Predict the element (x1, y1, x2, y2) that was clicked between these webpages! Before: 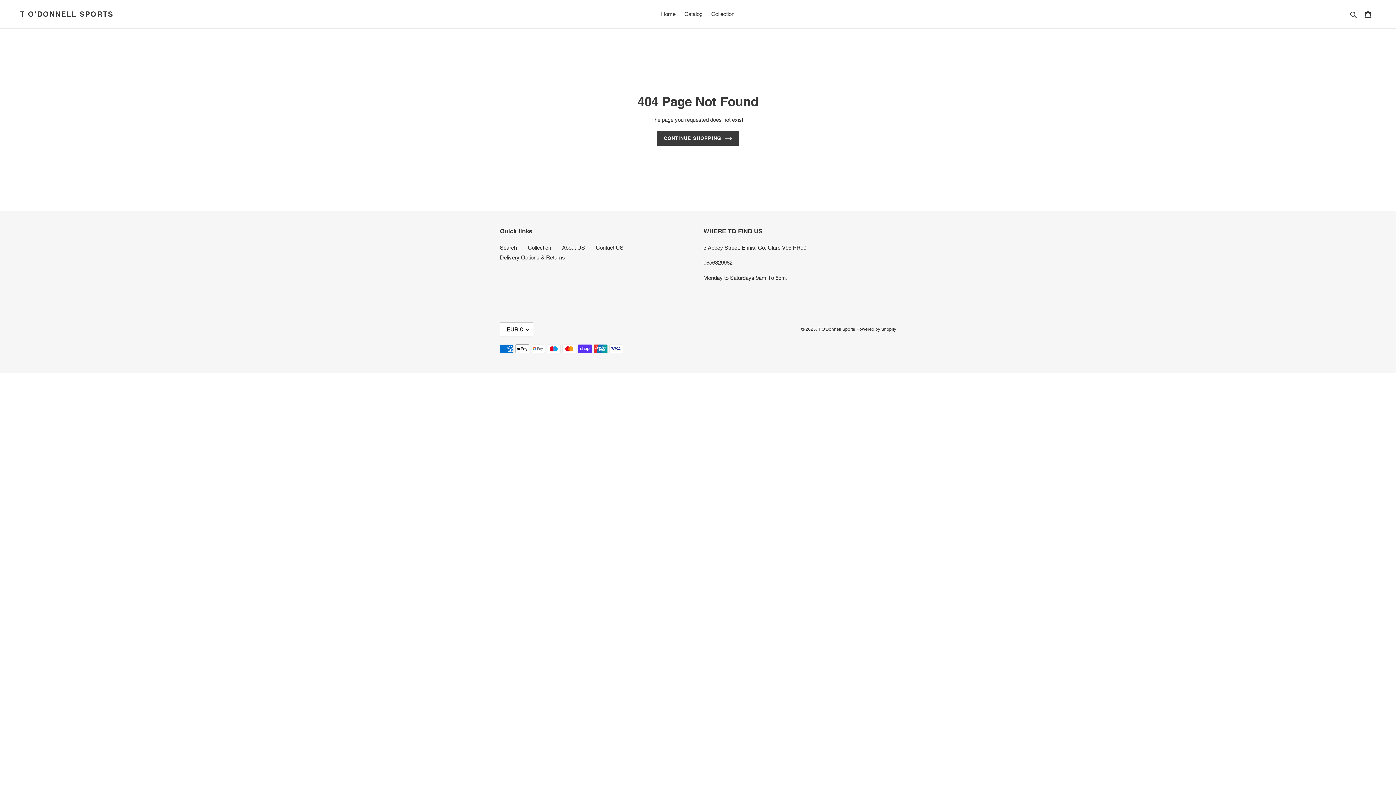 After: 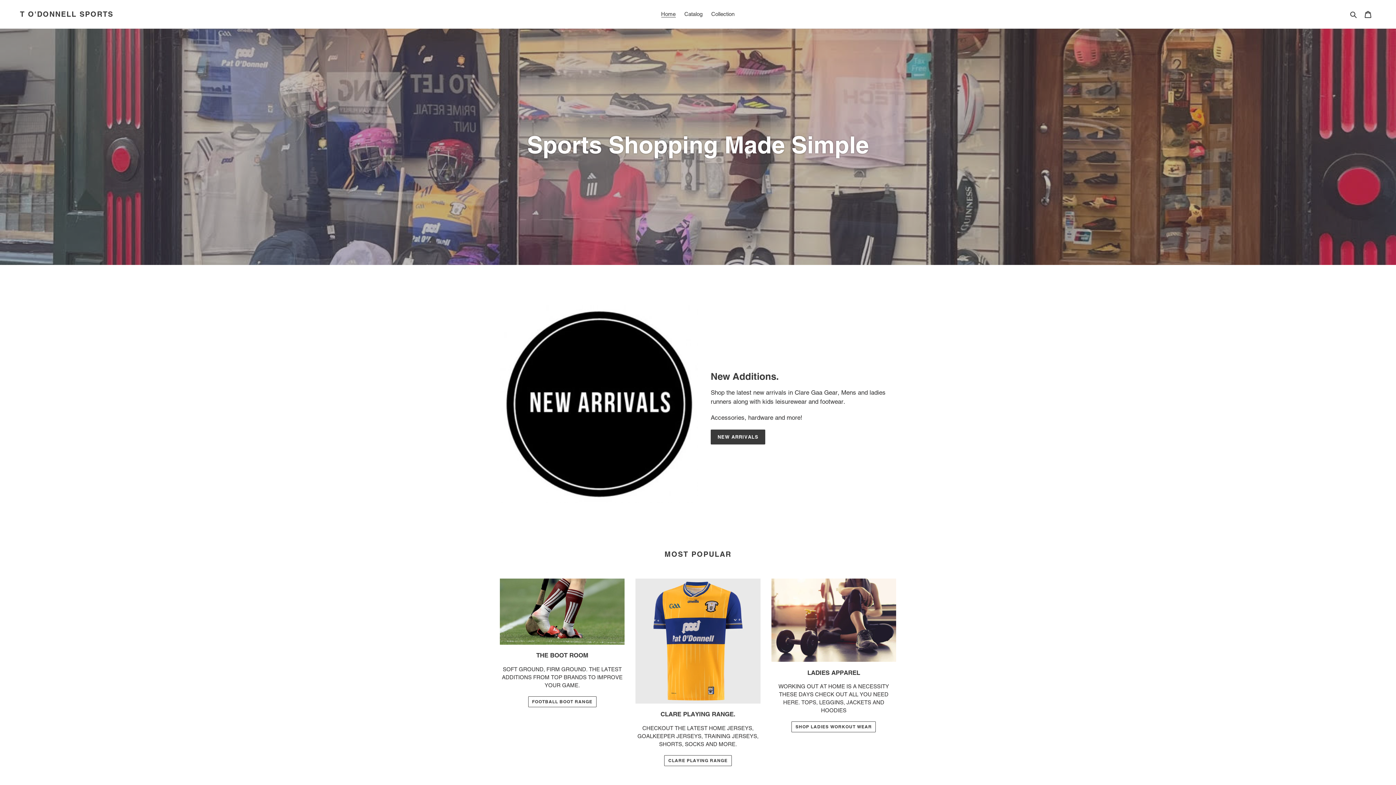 Action: label: T O'Donnell Sports bbox: (818, 327, 855, 332)